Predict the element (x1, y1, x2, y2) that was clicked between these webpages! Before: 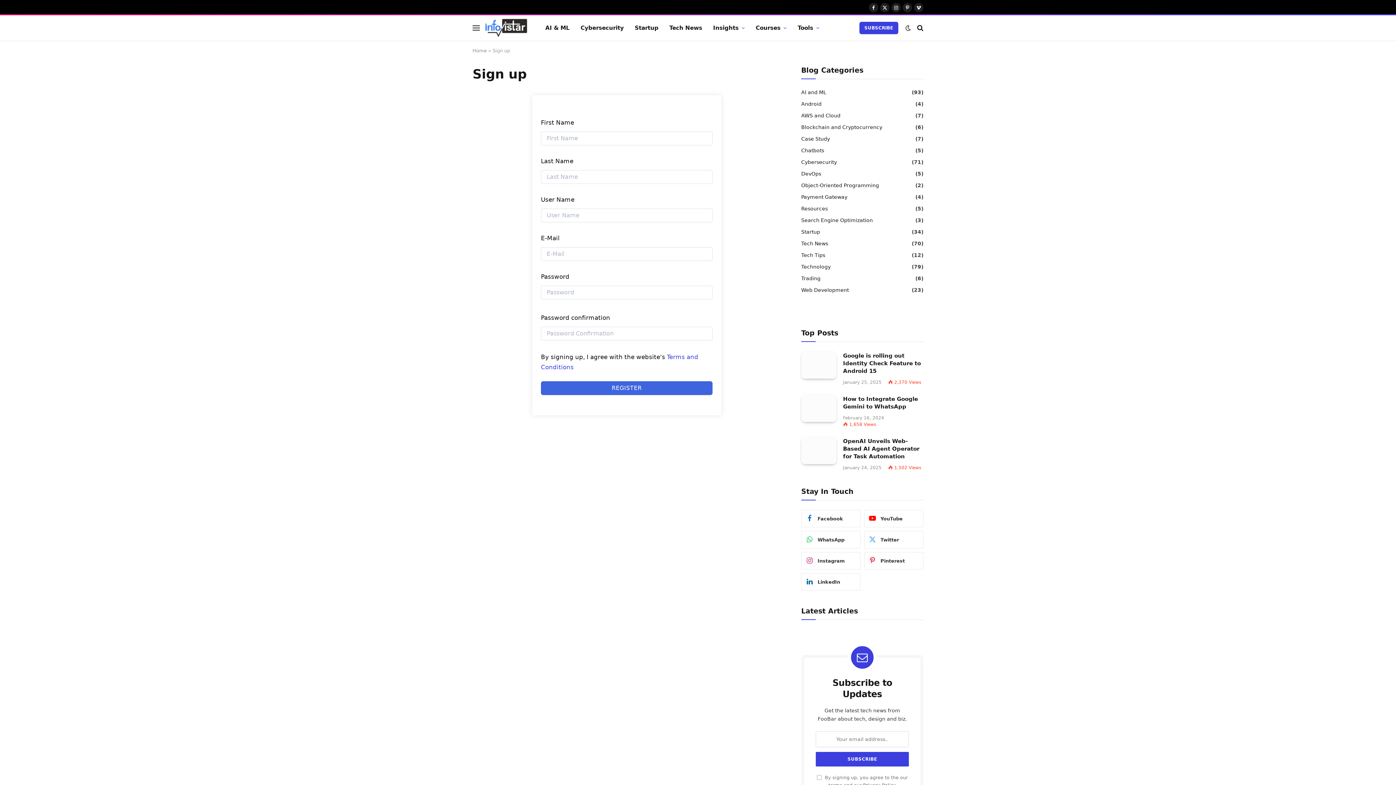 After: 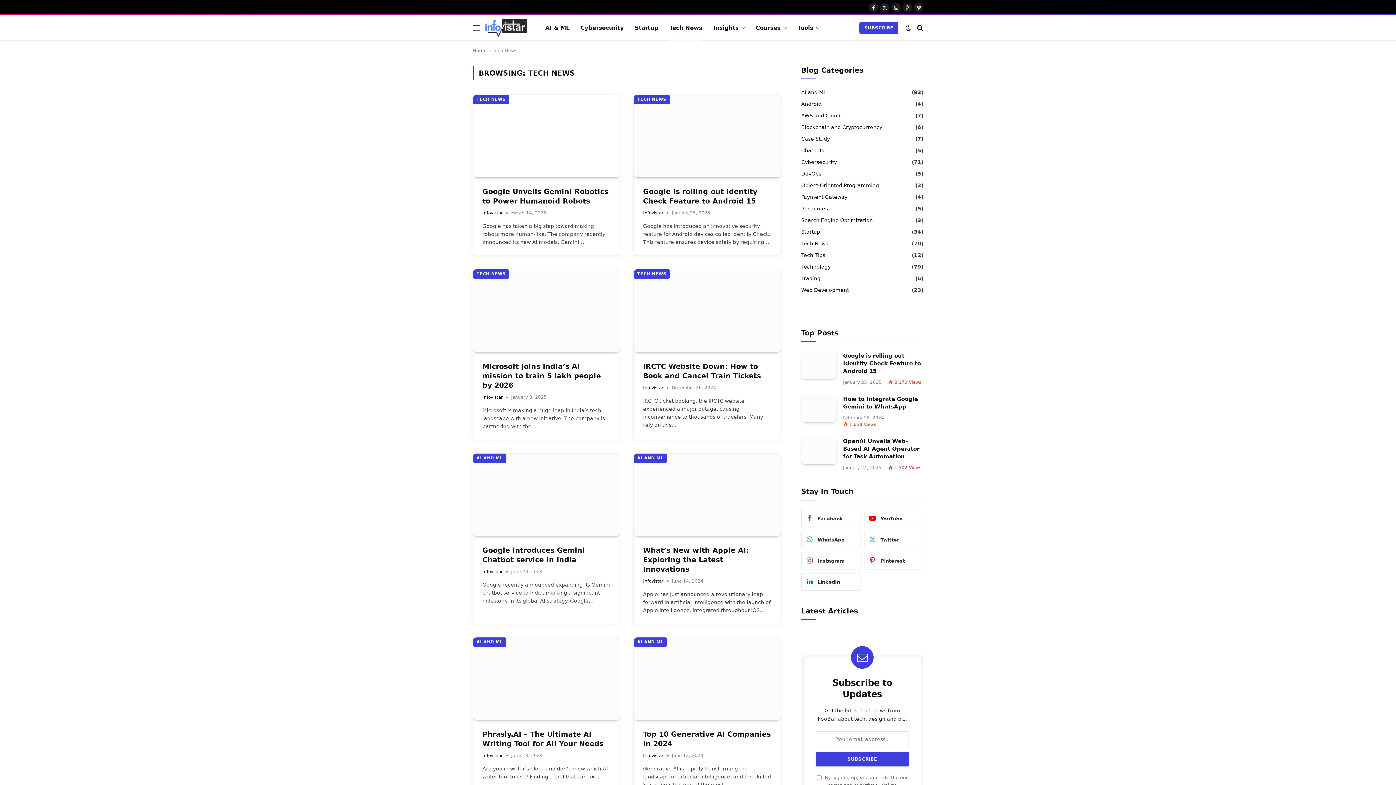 Action: label: Tech News bbox: (801, 240, 828, 247)